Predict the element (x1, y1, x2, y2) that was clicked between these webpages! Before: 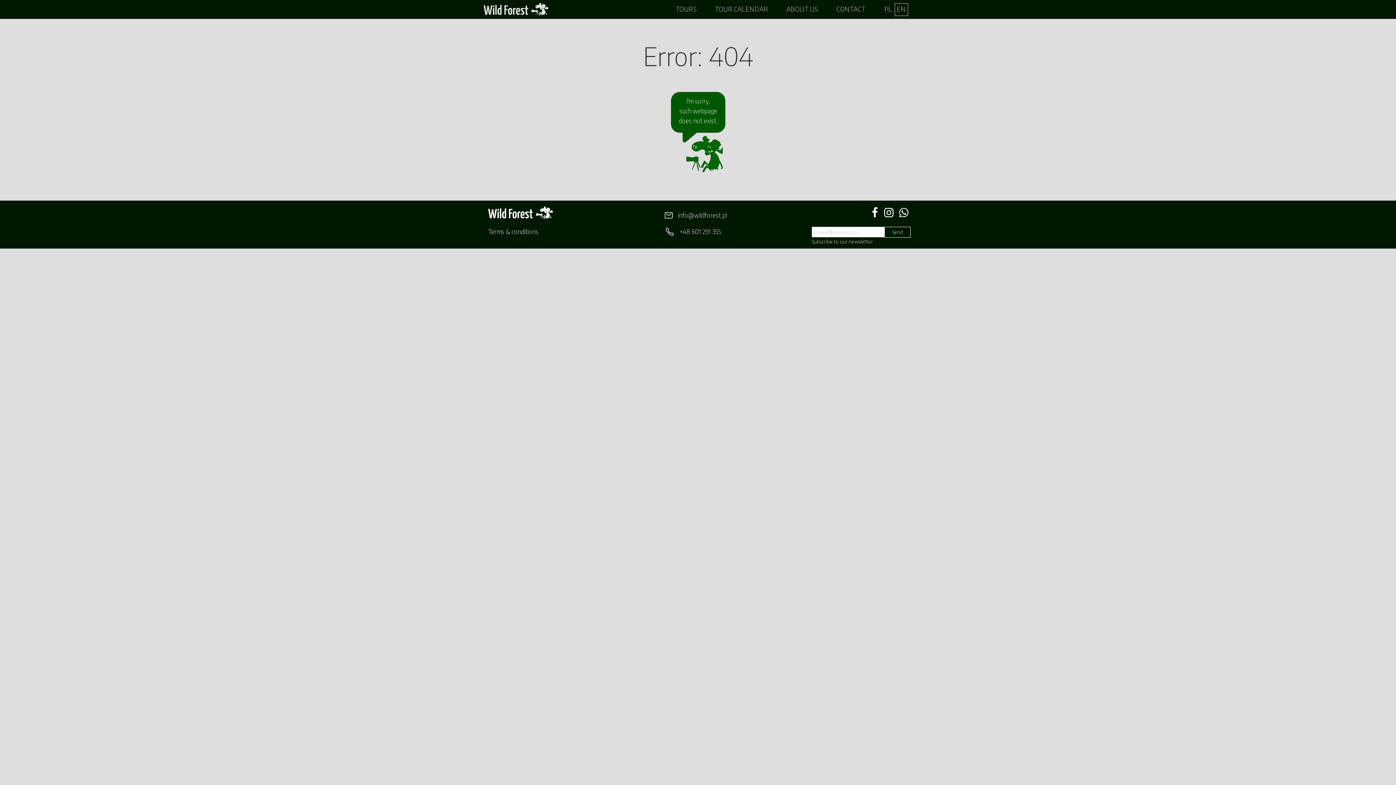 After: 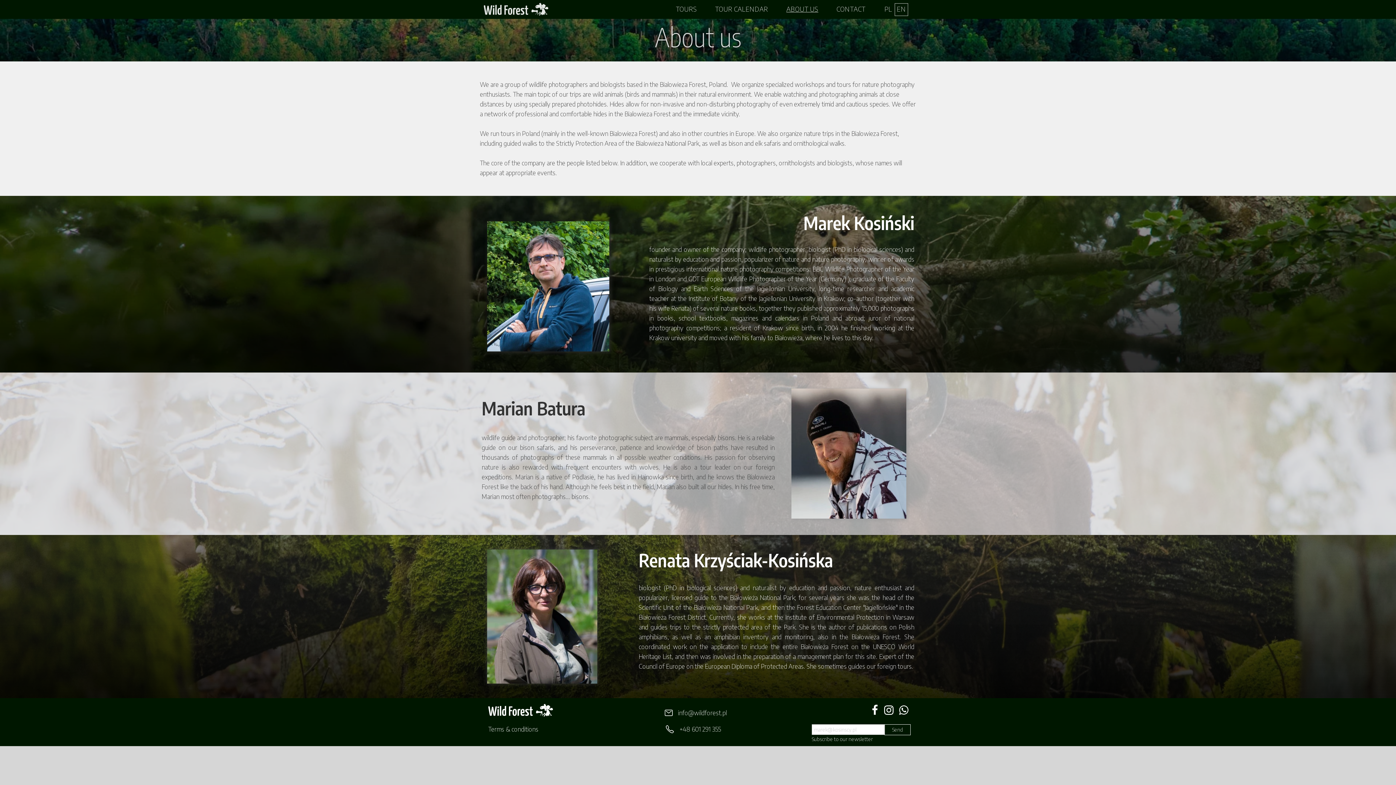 Action: bbox: (779, 0, 825, 17) label: ABOUT US